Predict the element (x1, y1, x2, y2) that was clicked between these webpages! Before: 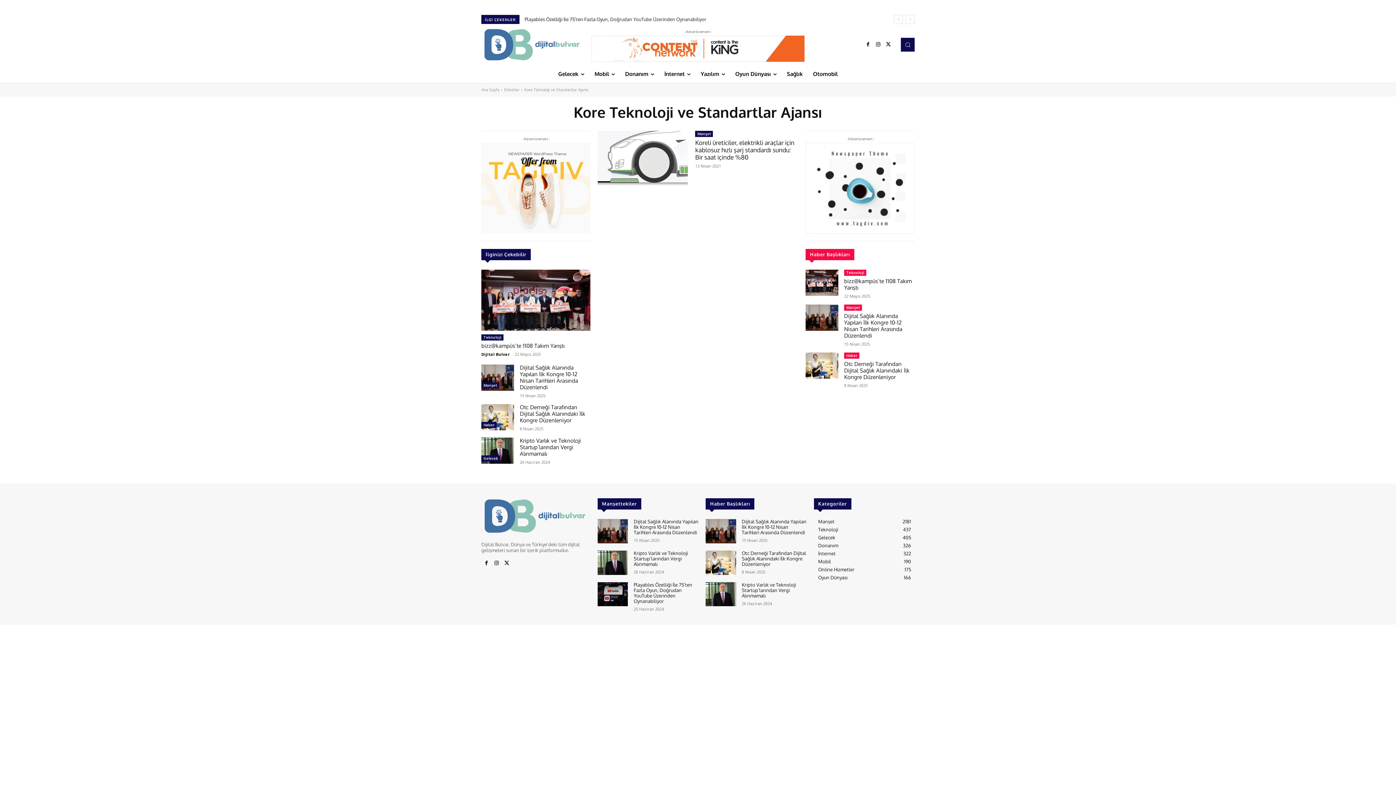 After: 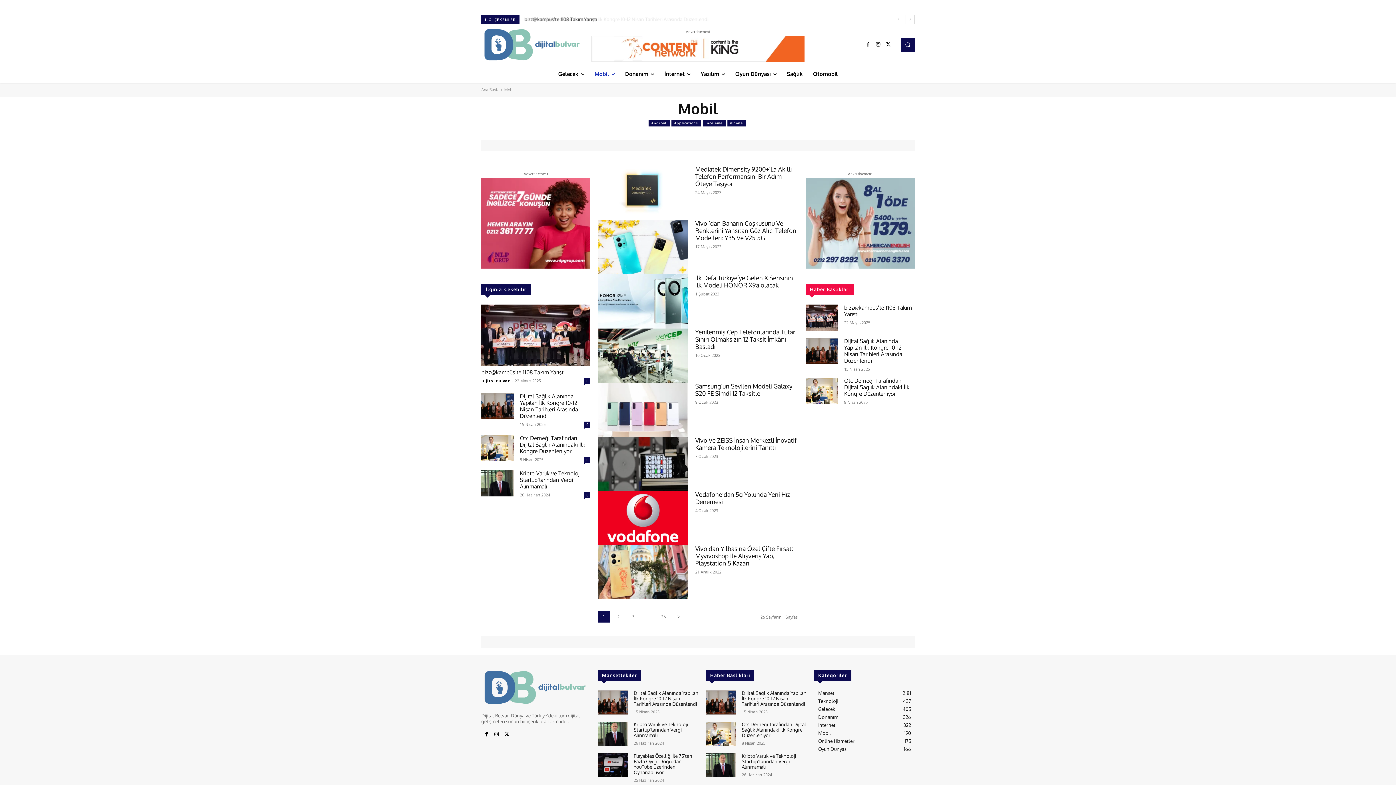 Action: bbox: (589, 65, 620, 83) label: Mobil